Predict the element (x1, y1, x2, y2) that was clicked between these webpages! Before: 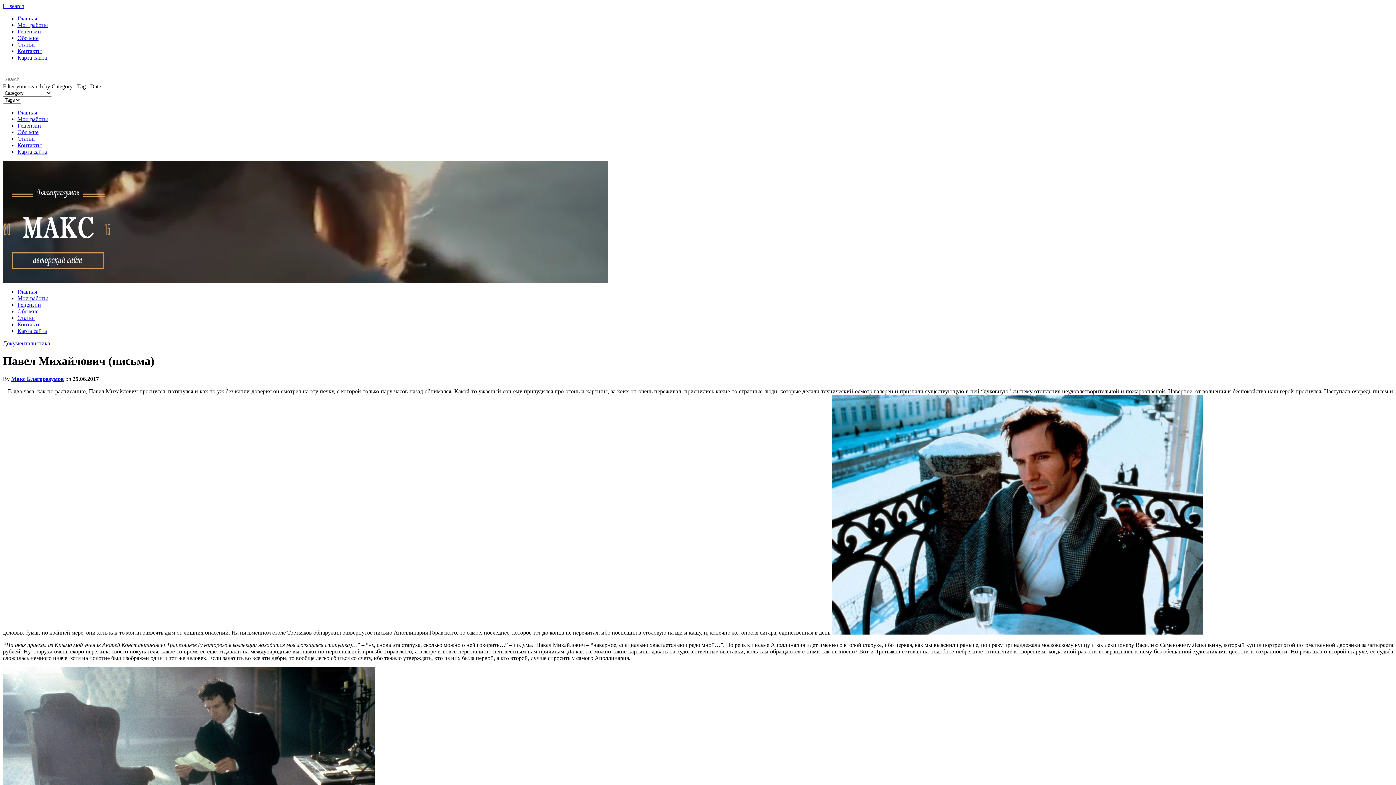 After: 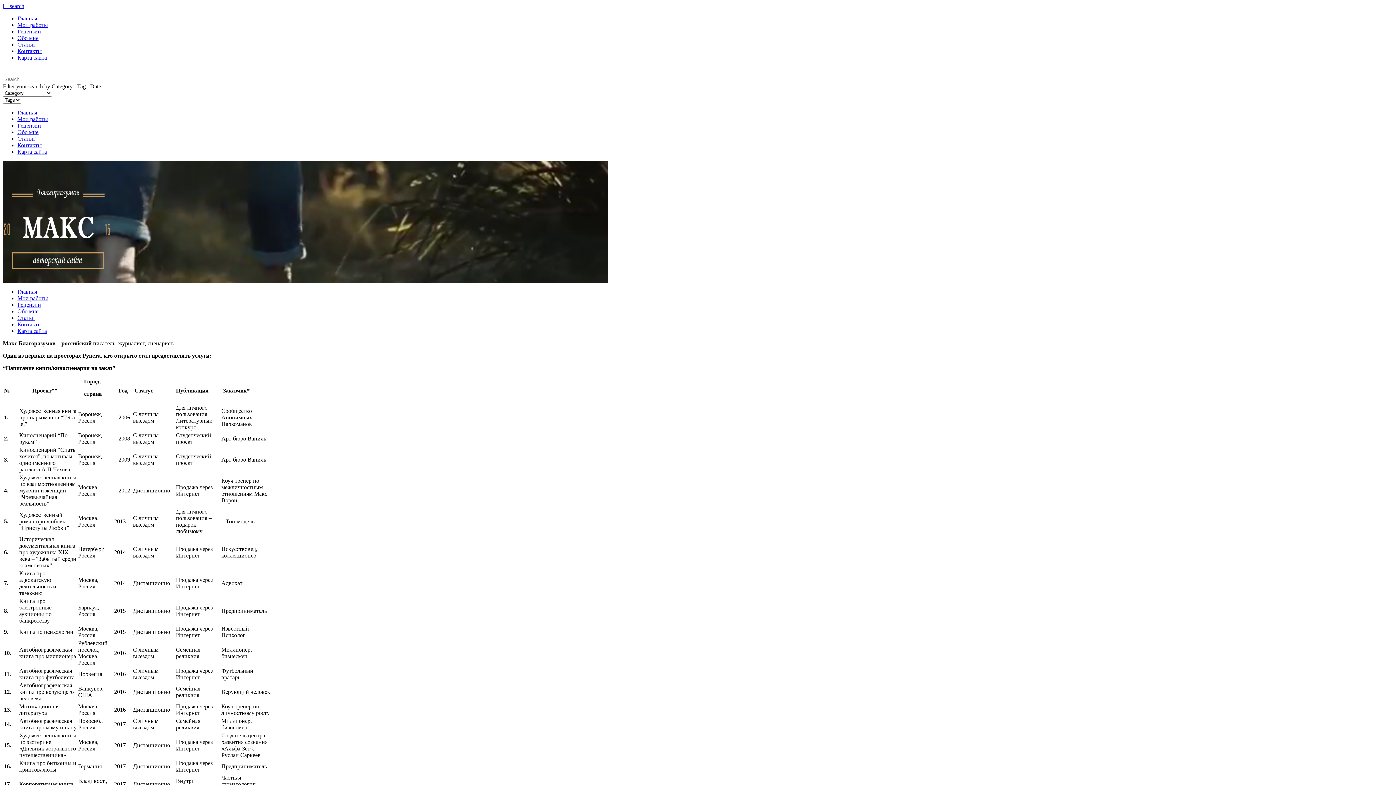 Action: bbox: (17, 34, 38, 41) label: Обо мне